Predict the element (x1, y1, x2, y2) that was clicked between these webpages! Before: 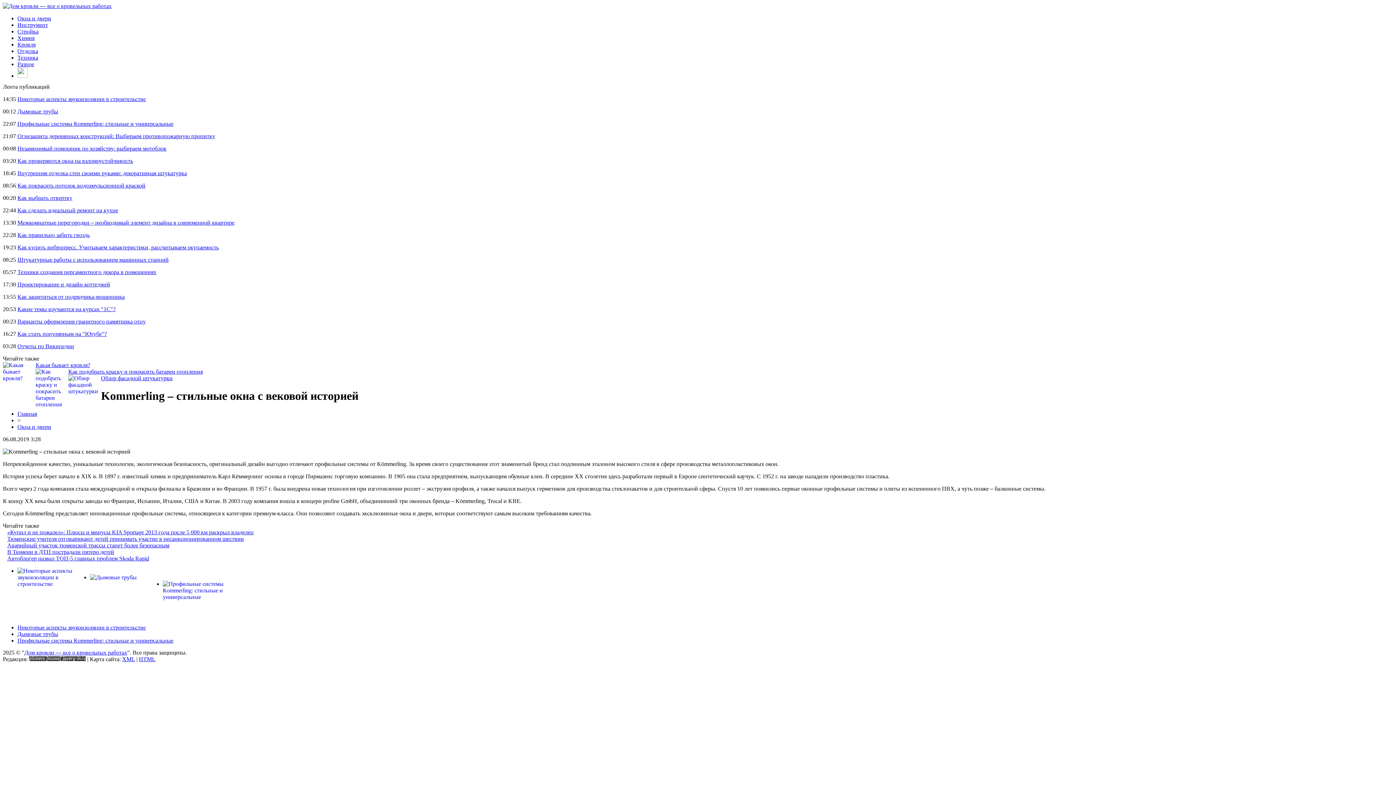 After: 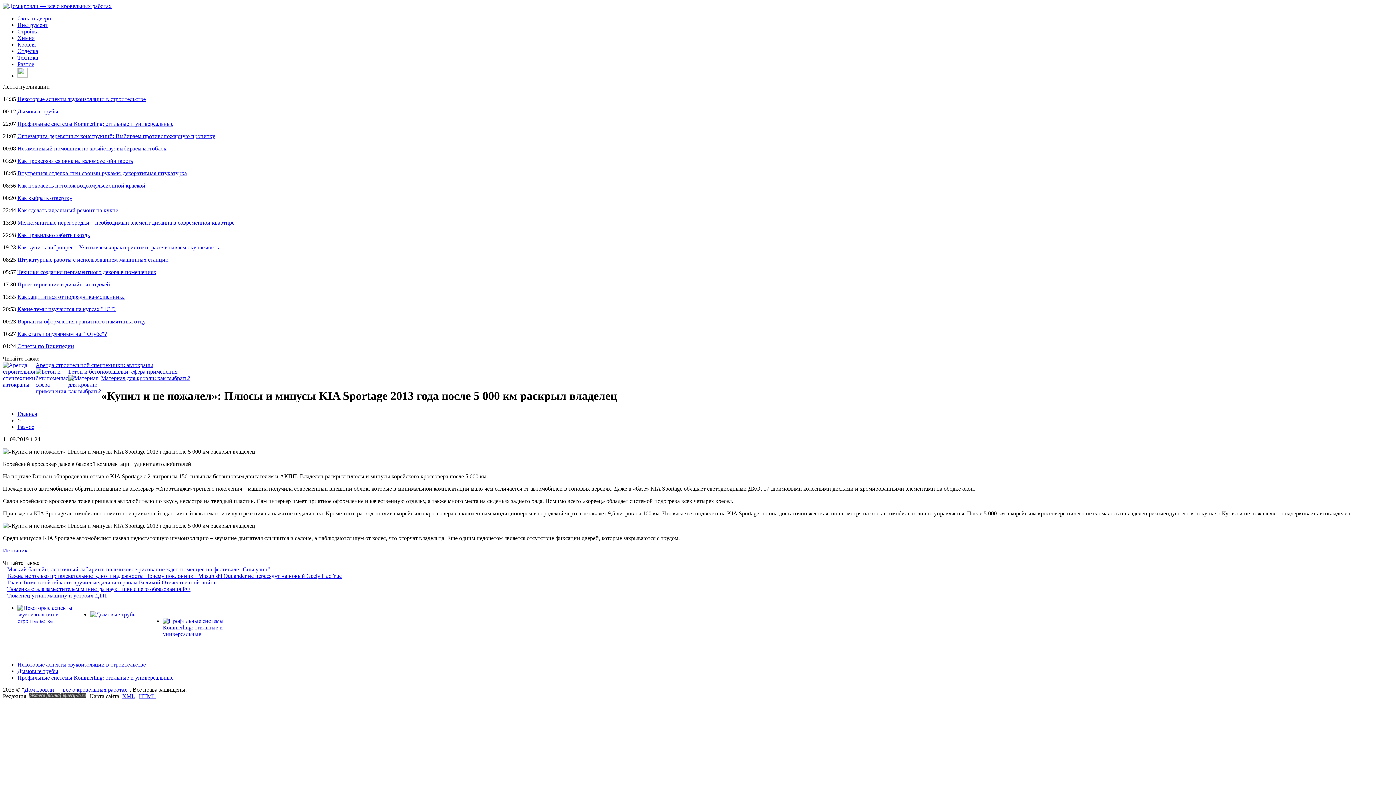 Action: bbox: (7, 529, 253, 535) label: «Купил и не пожалел»: Плюсы и минусы KIA Sportage 2013 года после 5 000 км раскрыл владелец